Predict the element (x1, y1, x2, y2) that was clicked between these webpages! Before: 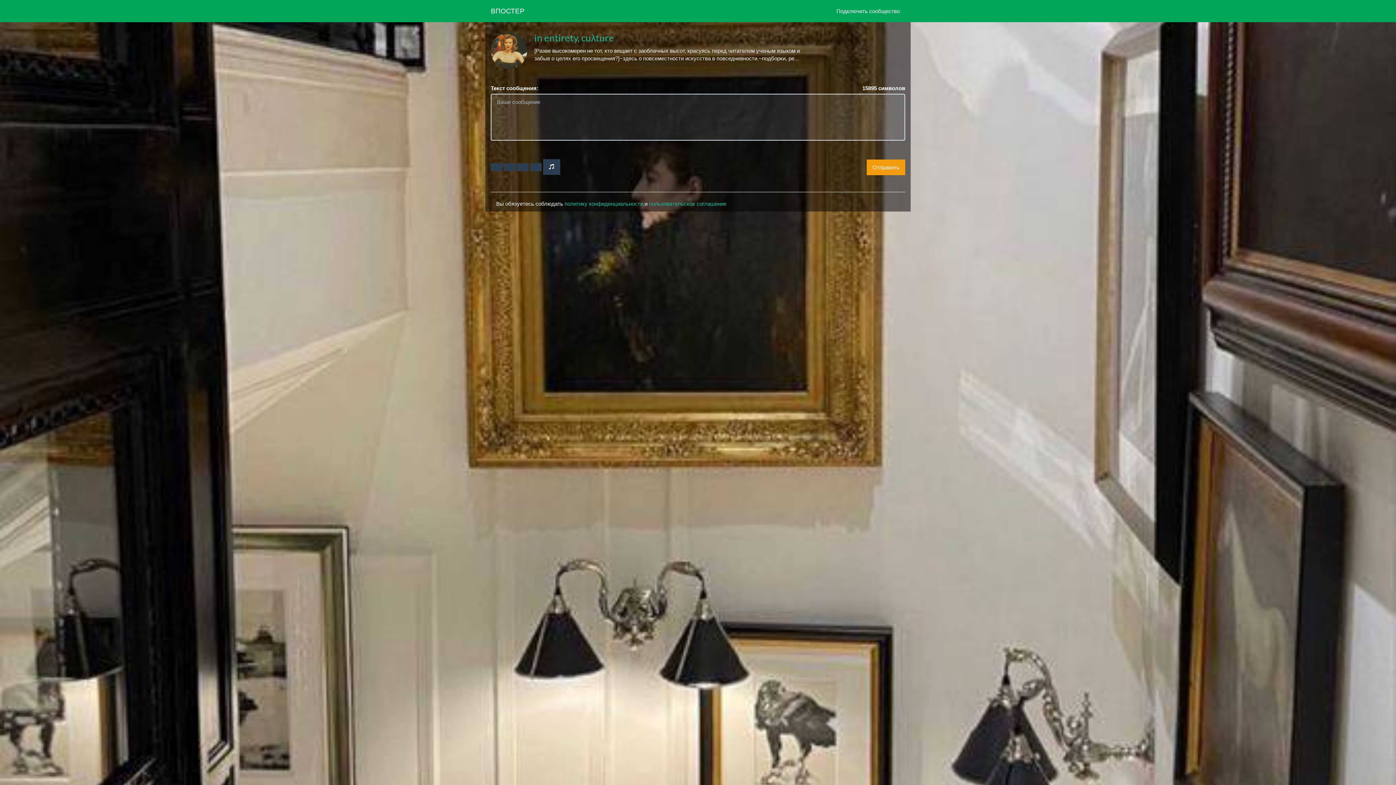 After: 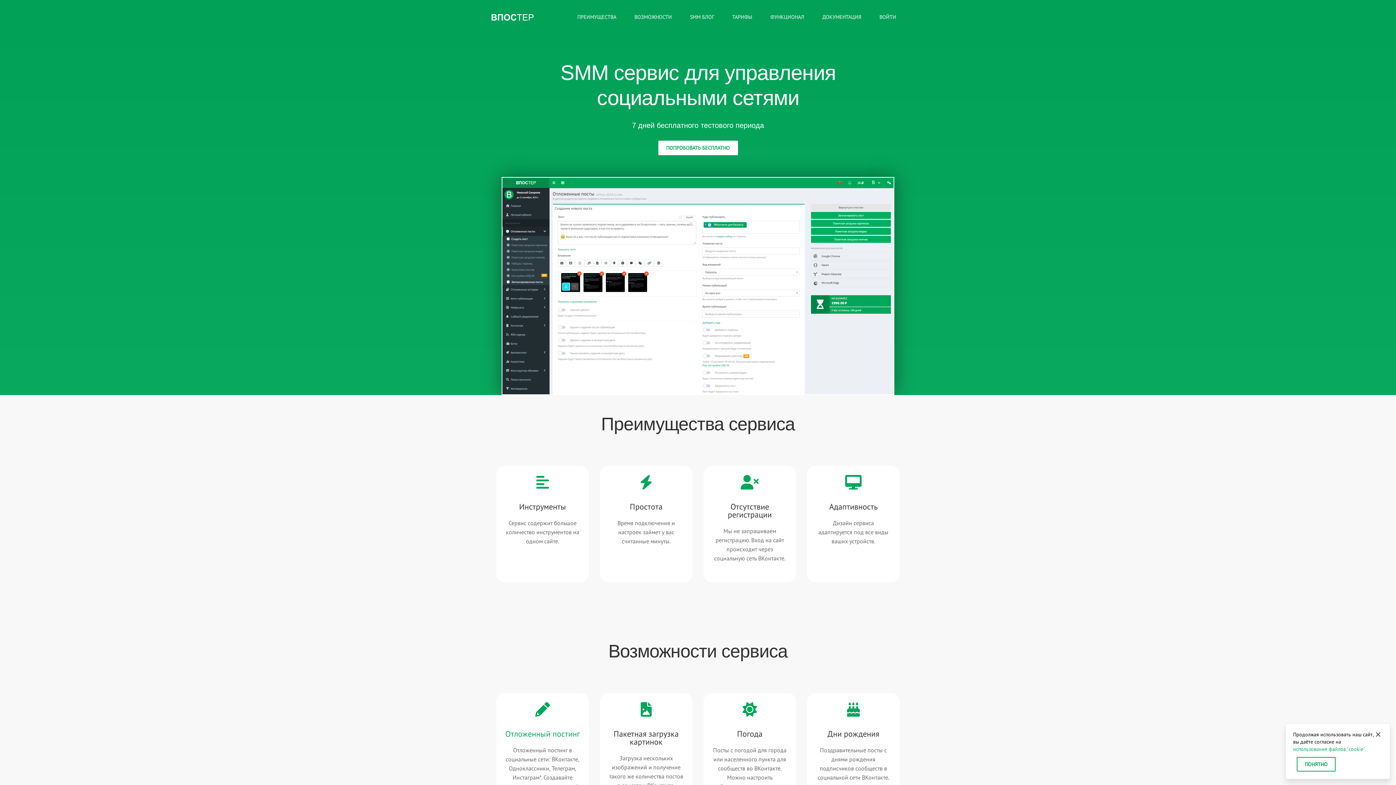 Action: bbox: (485, 0, 530, 21) label: ВПОСТЕР